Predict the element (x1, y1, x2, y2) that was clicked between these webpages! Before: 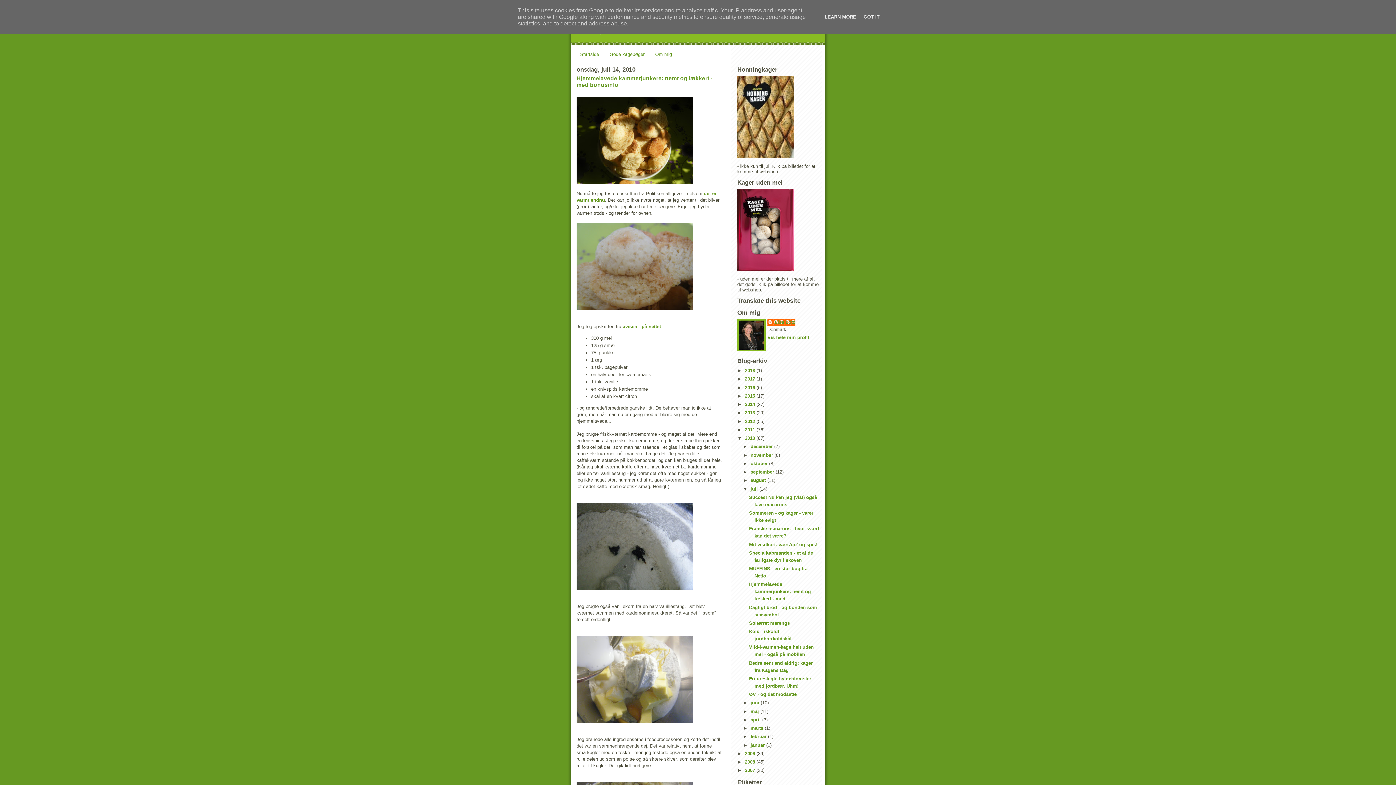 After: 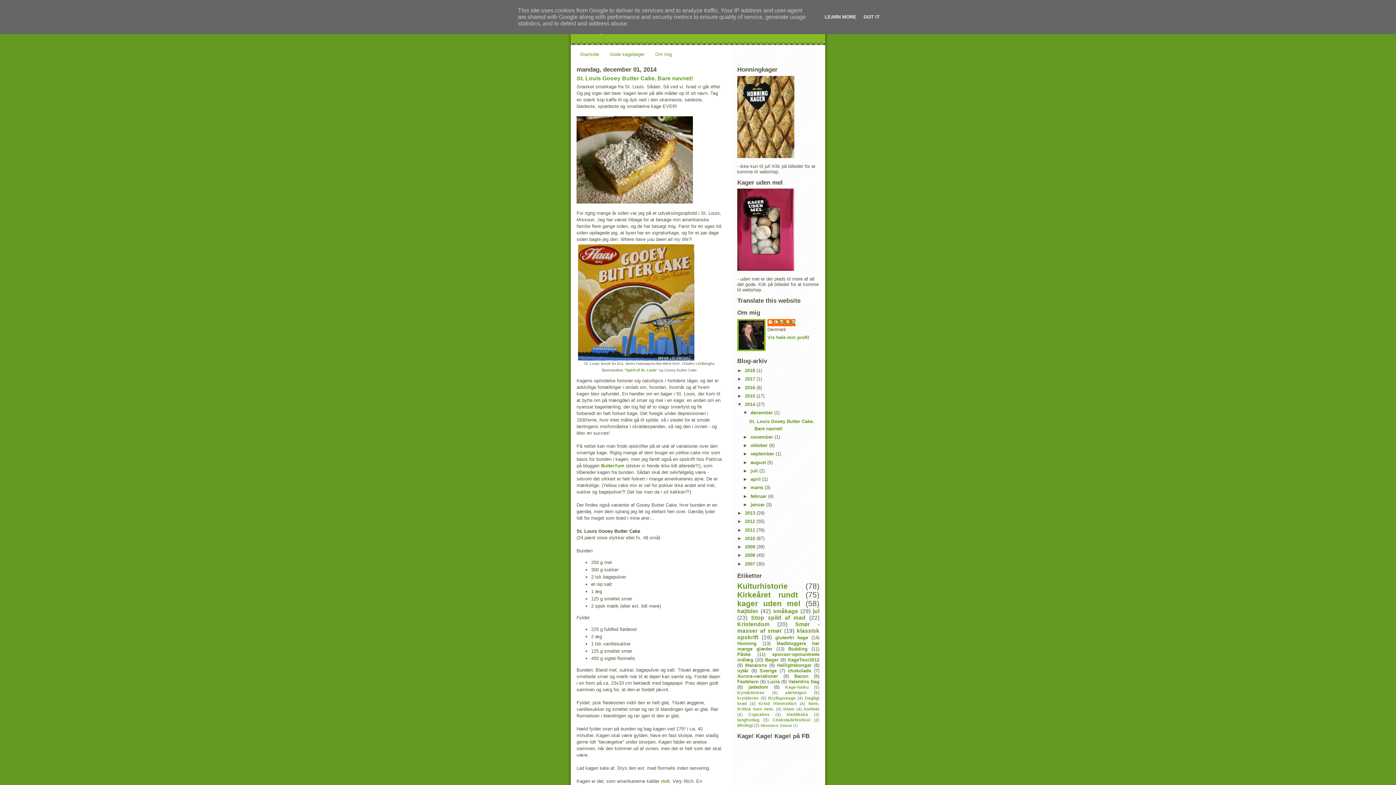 Action: label: 2014  bbox: (745, 401, 756, 407)